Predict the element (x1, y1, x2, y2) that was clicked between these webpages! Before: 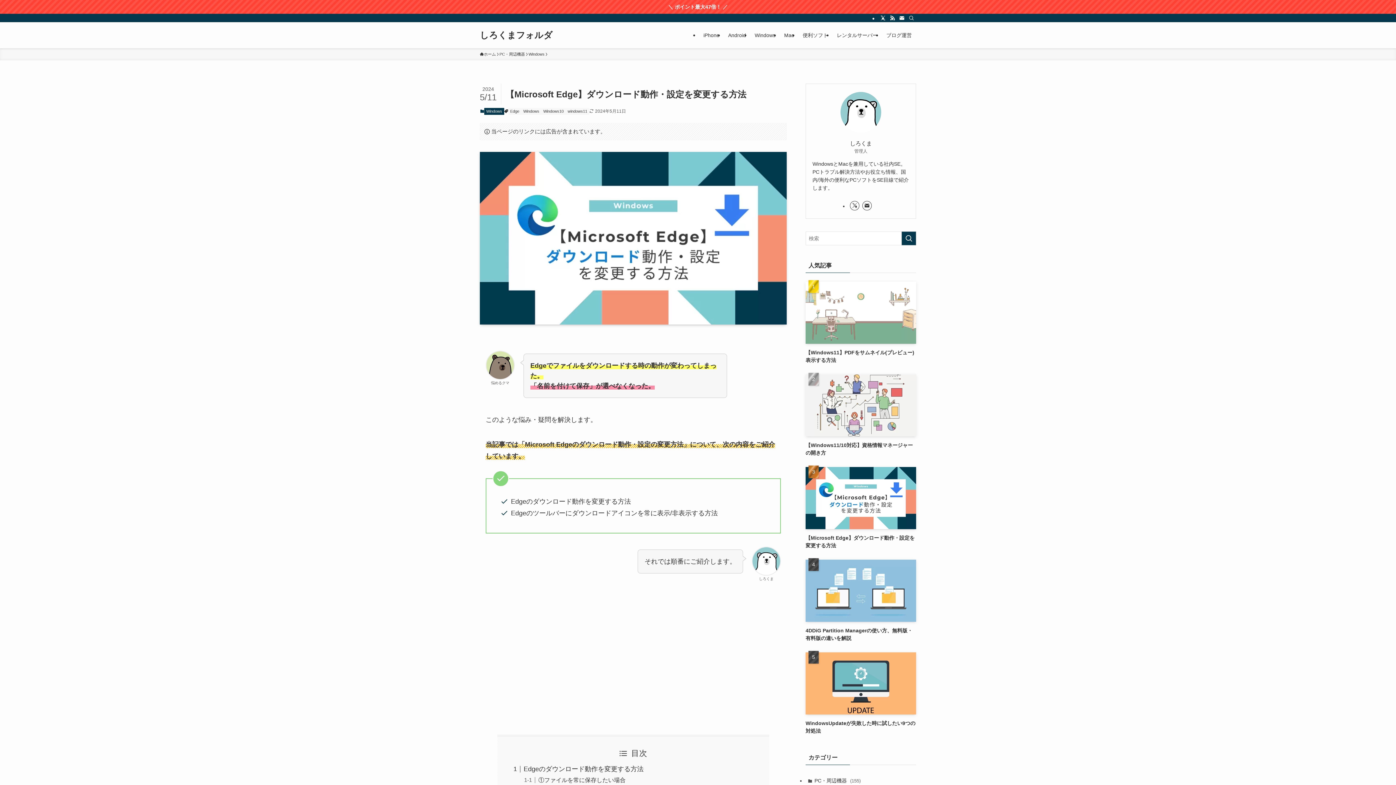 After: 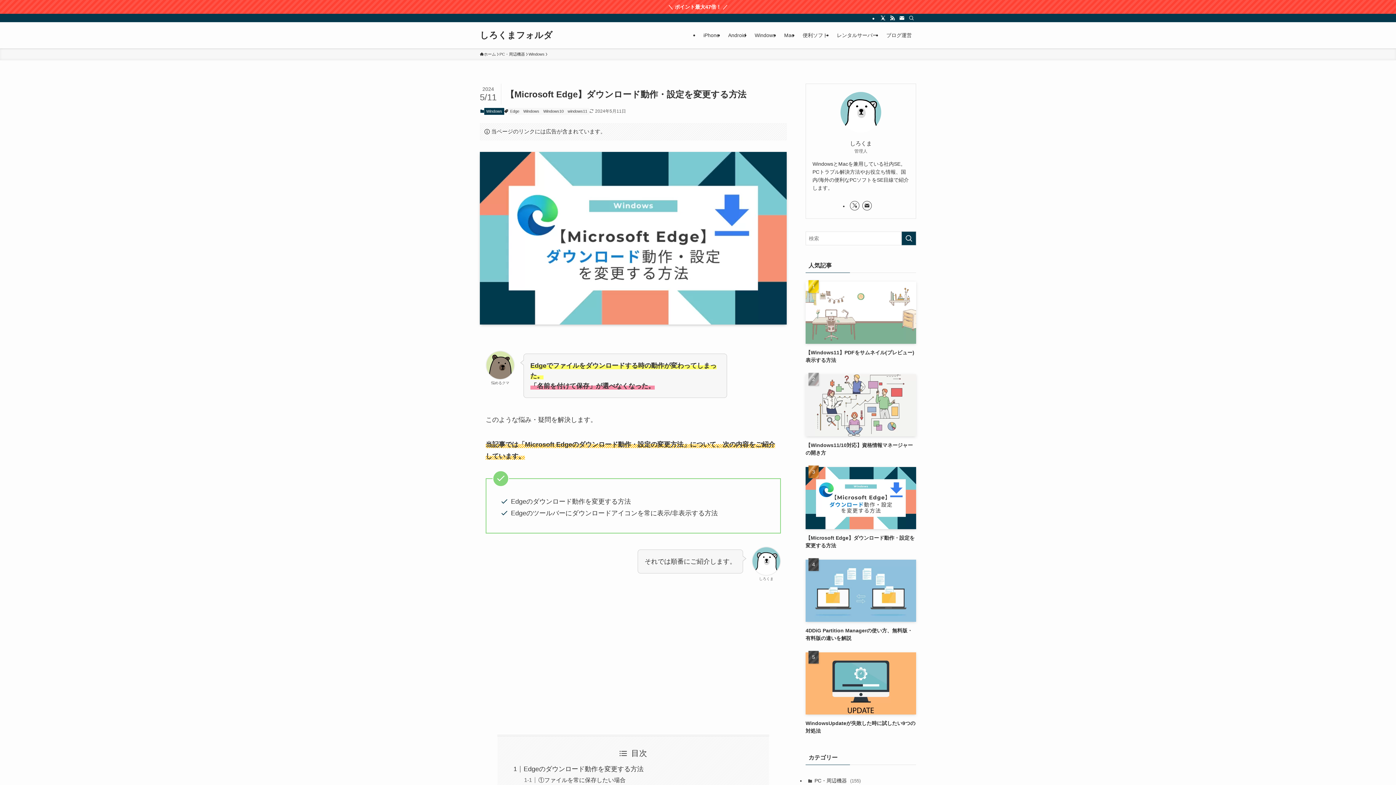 Action: bbox: (0, 0, 1396, 13) label: ＼ ポイント最大47倍！ ／